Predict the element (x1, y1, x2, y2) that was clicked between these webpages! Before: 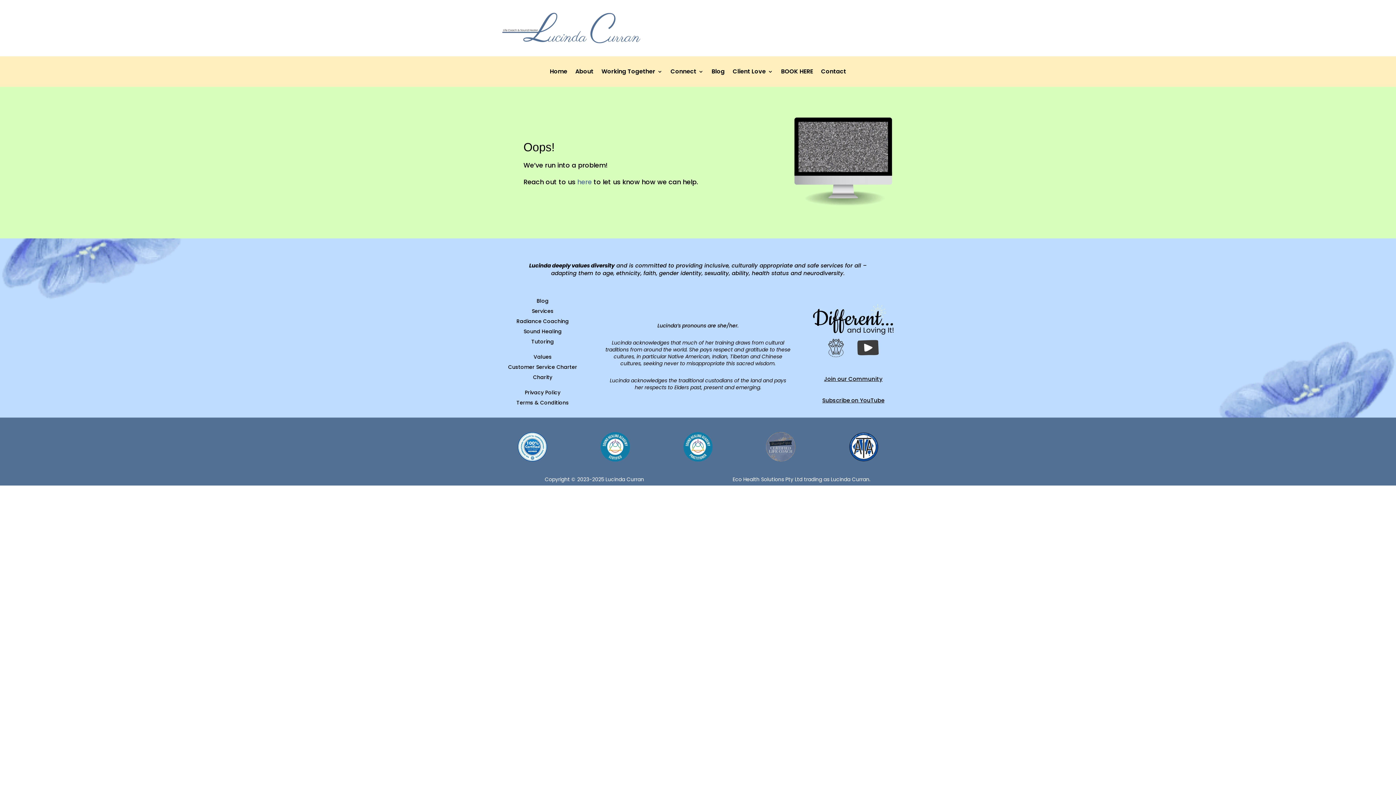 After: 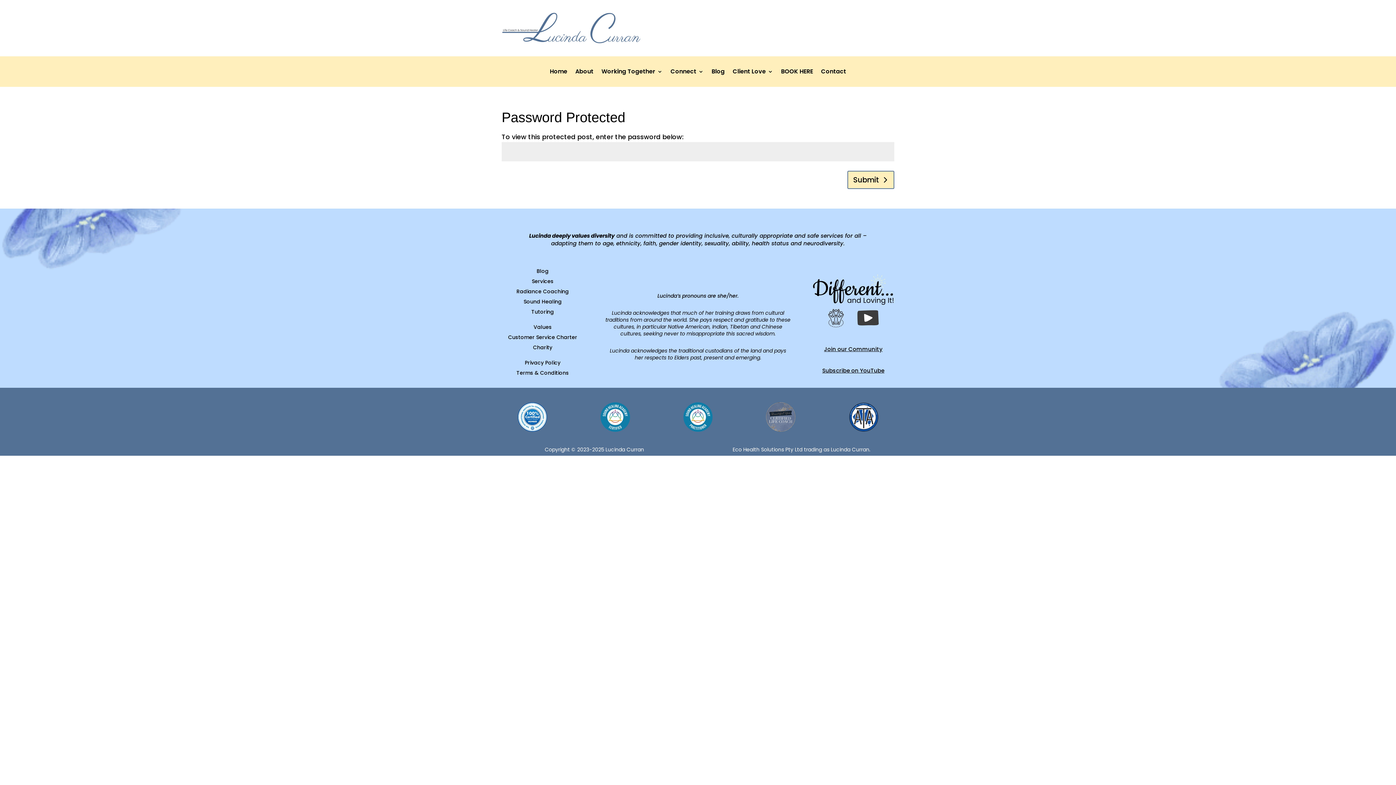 Action: bbox: (524, 389, 560, 396) label: Privacy Policy